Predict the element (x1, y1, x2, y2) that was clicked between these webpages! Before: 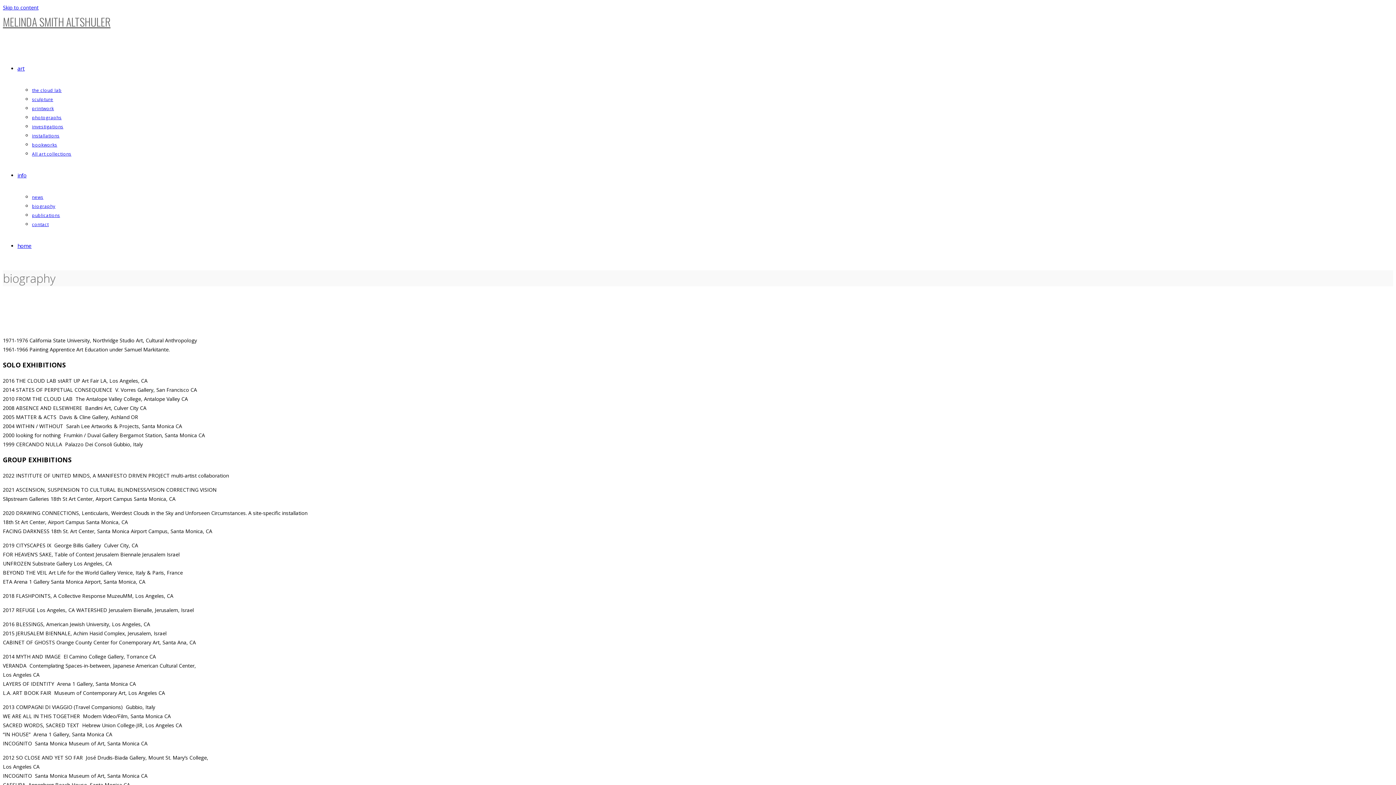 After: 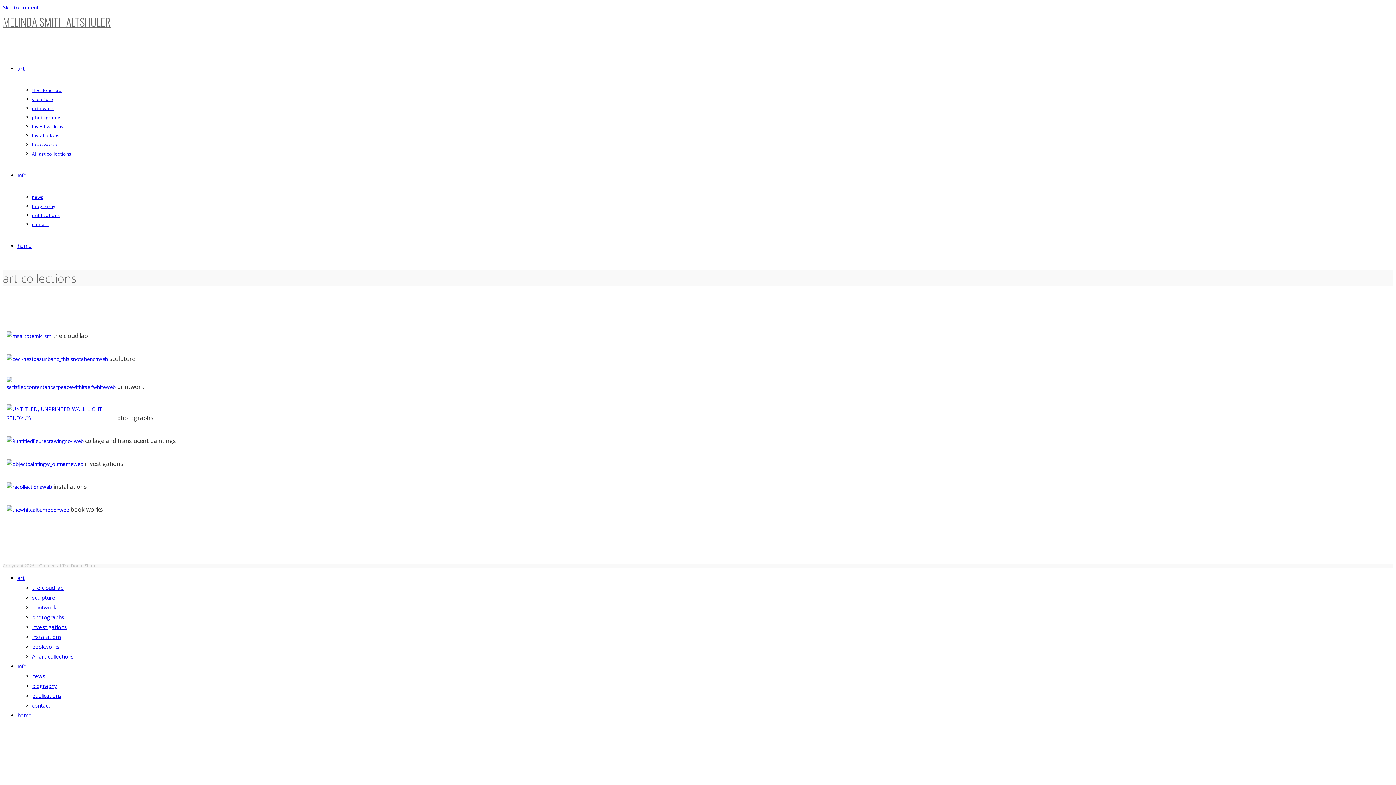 Action: bbox: (17, 64, 24, 72) label: art